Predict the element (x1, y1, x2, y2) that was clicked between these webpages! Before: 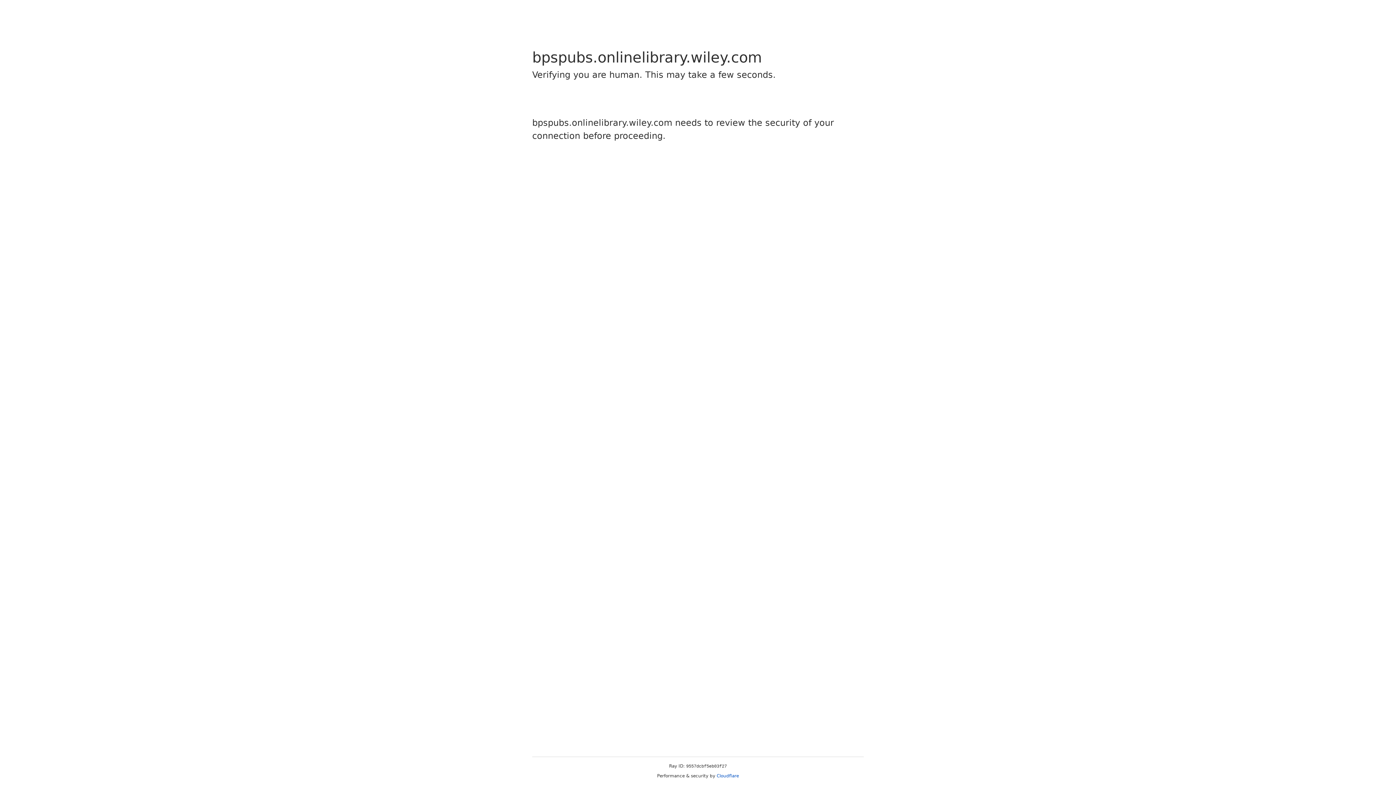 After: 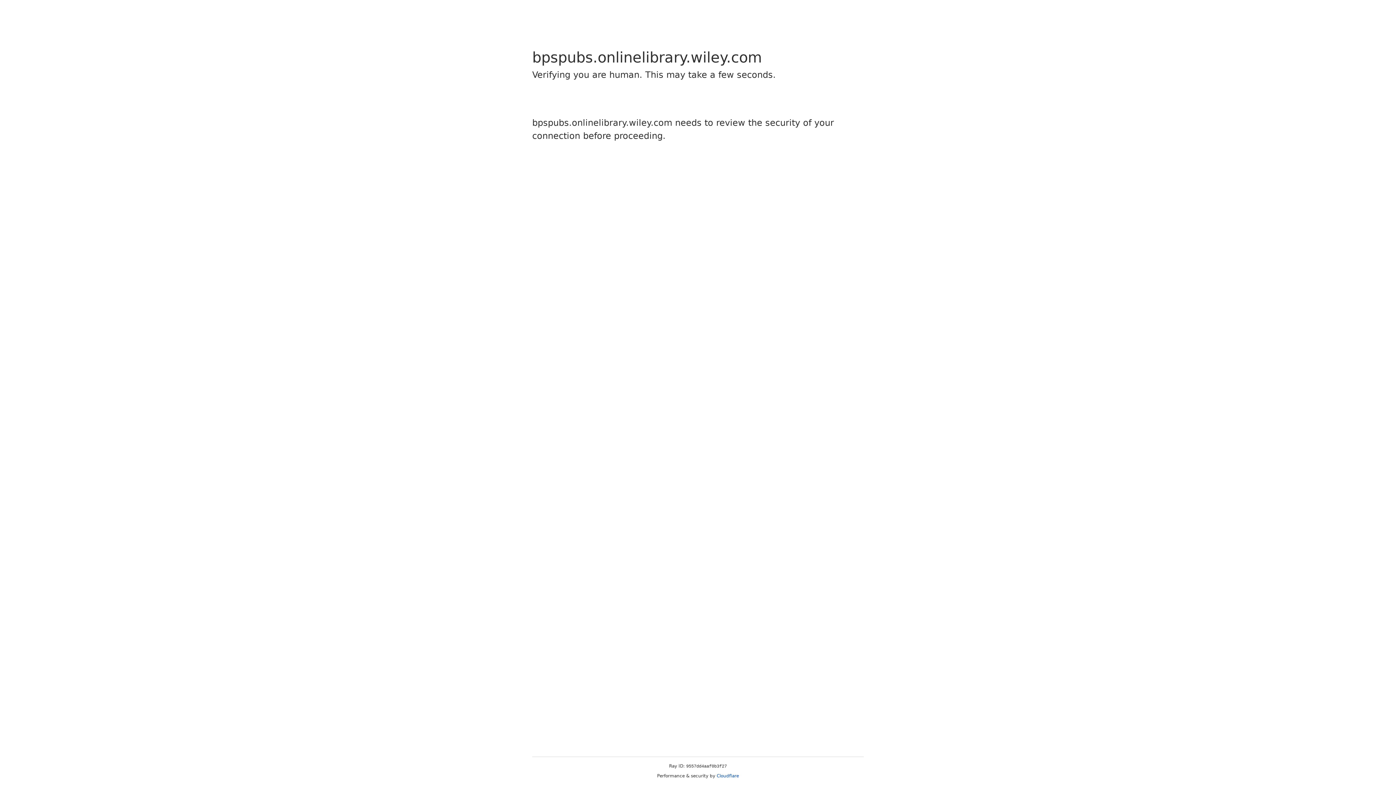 Action: label: Cloudflare bbox: (716, 773, 739, 778)